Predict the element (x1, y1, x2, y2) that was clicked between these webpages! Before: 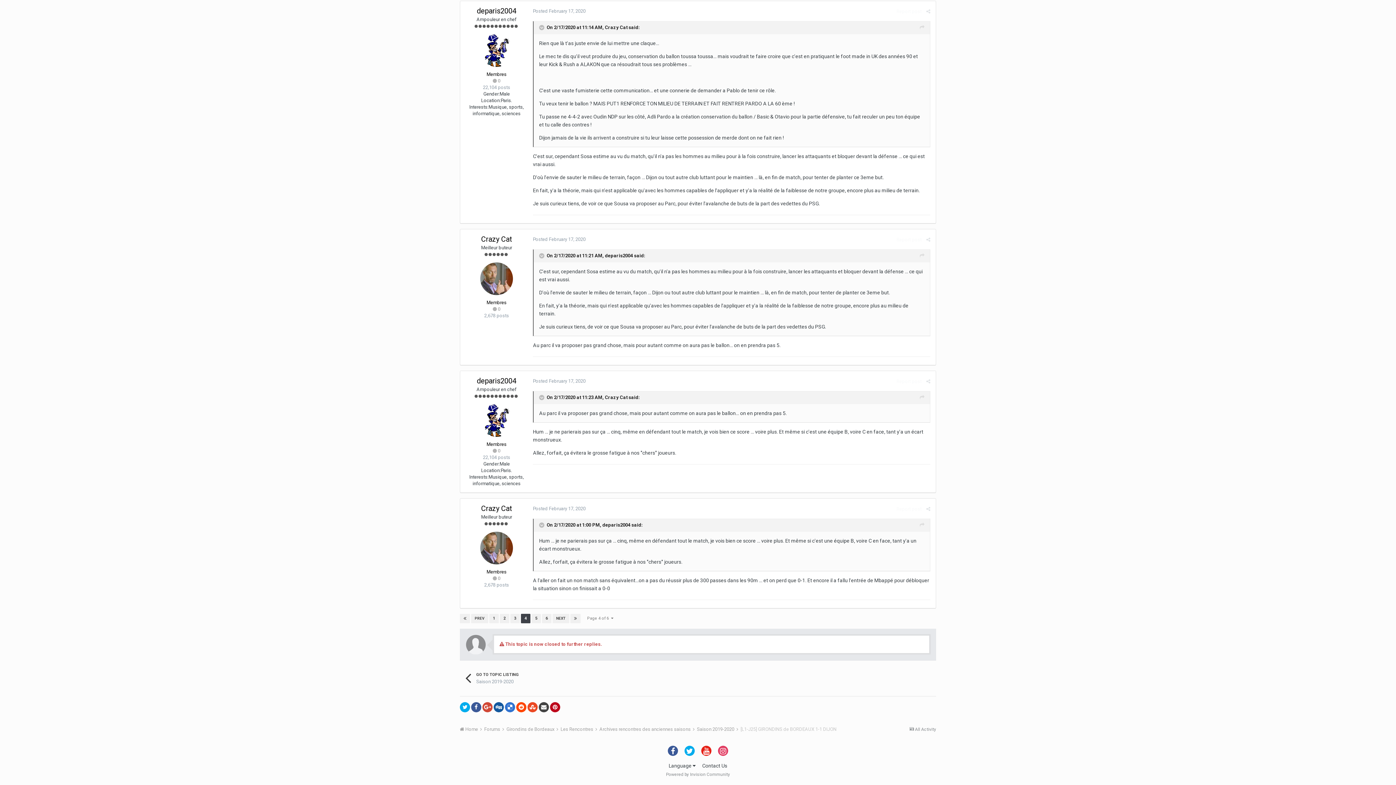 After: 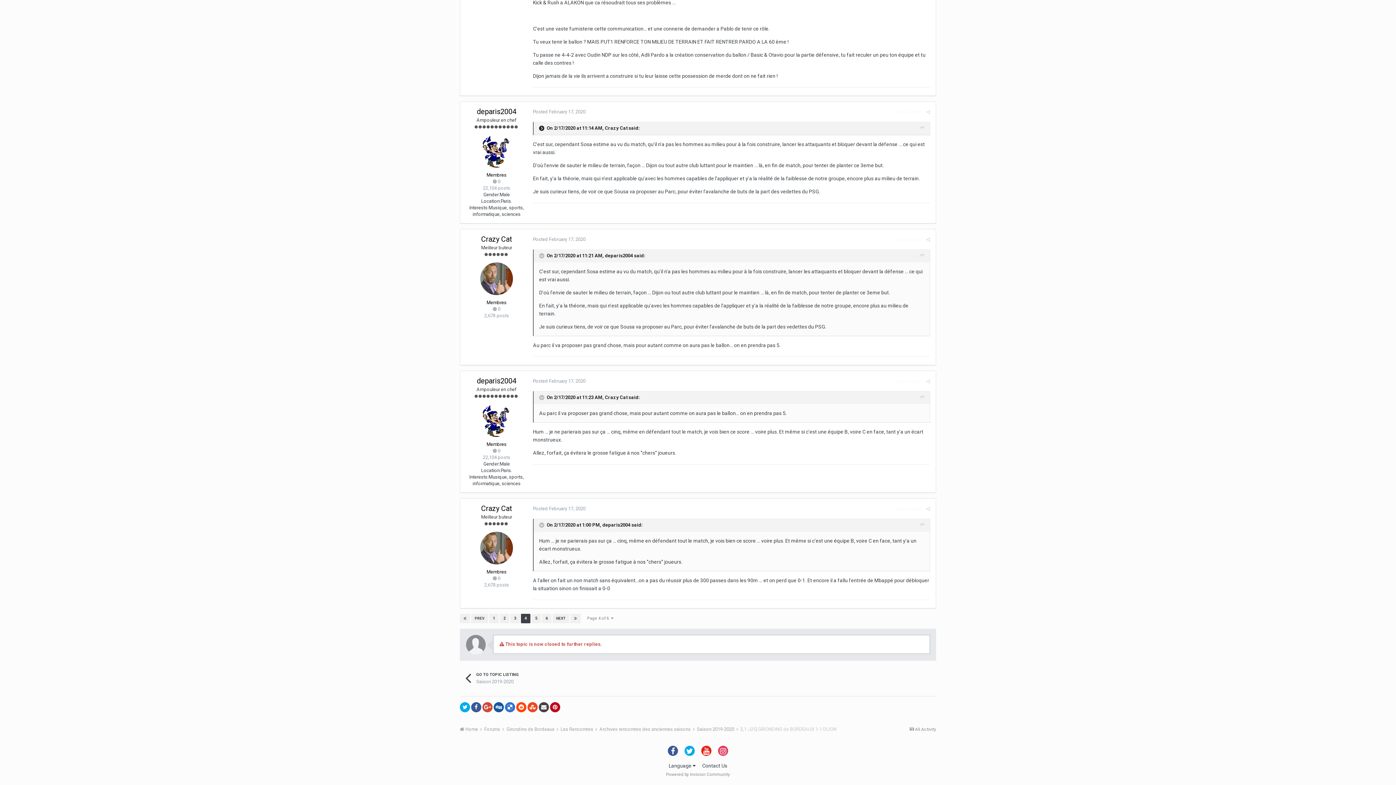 Action: label:   bbox: (539, 24, 545, 30)